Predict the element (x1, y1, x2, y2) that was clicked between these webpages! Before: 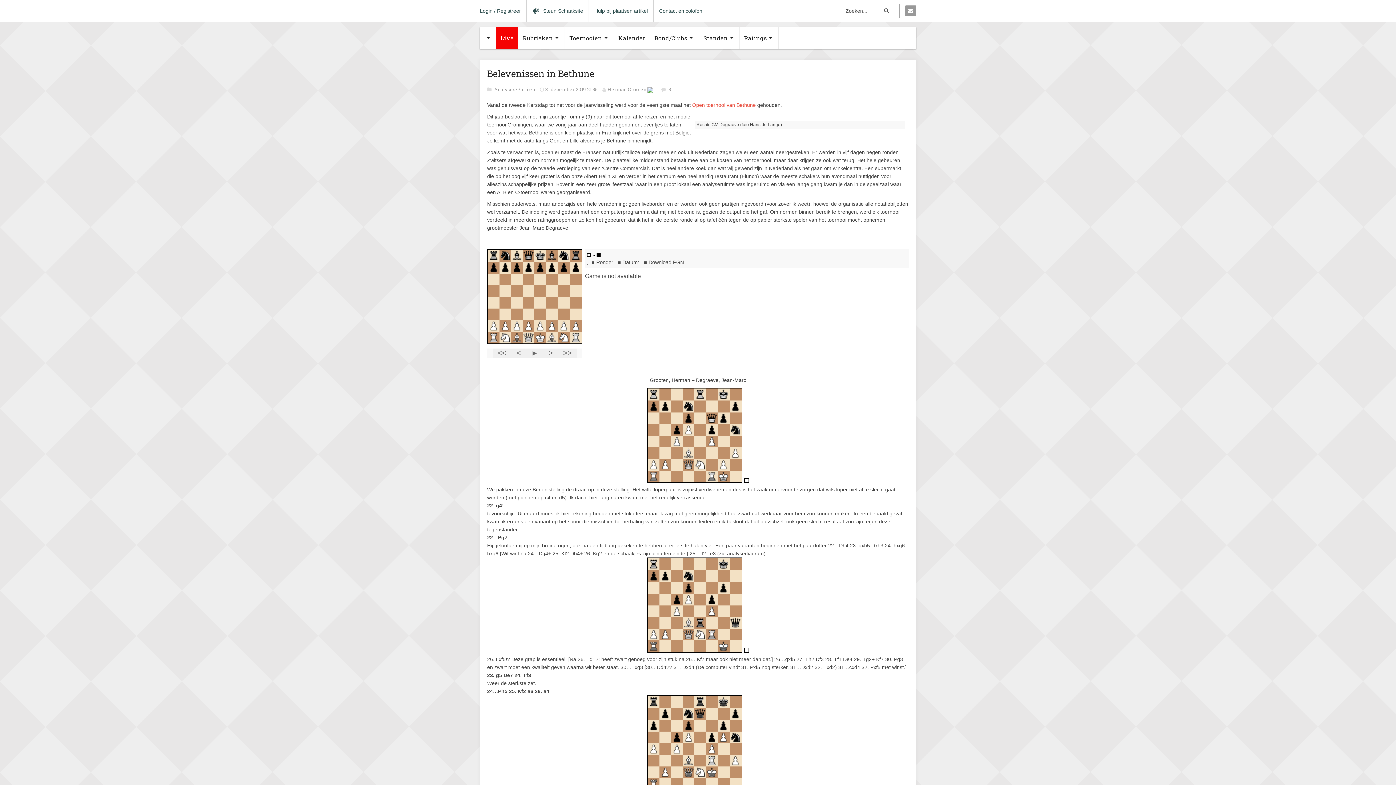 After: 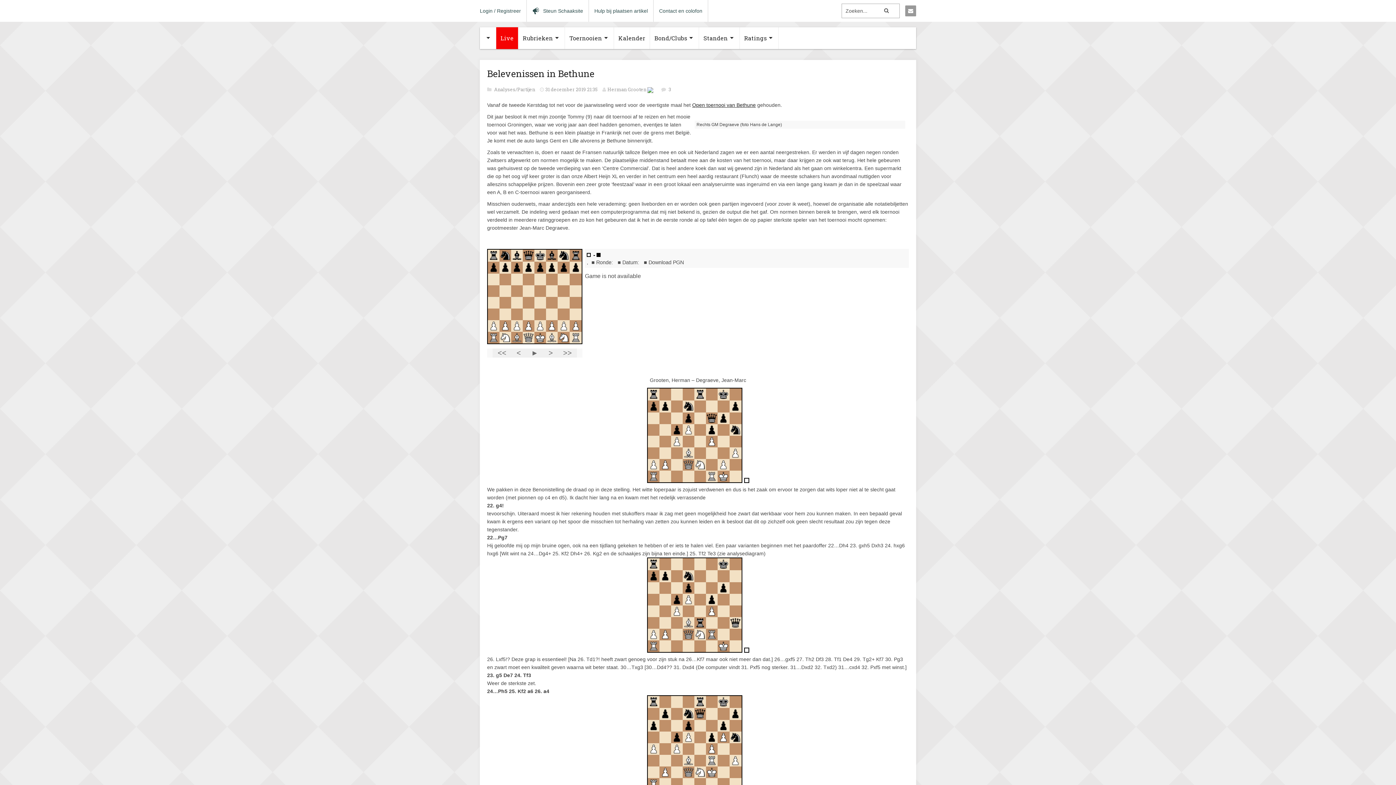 Action: label: Open toernooi van Bethune bbox: (692, 102, 756, 108)